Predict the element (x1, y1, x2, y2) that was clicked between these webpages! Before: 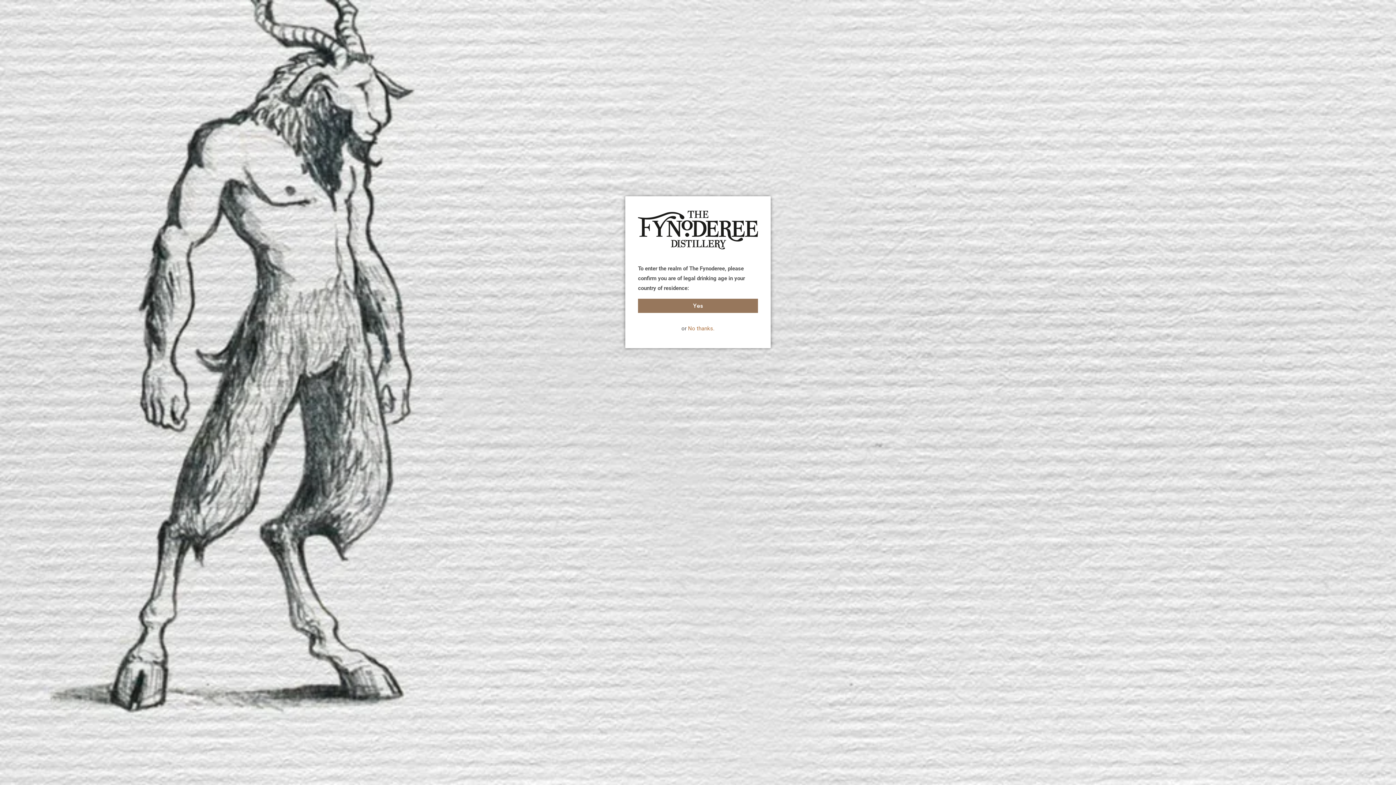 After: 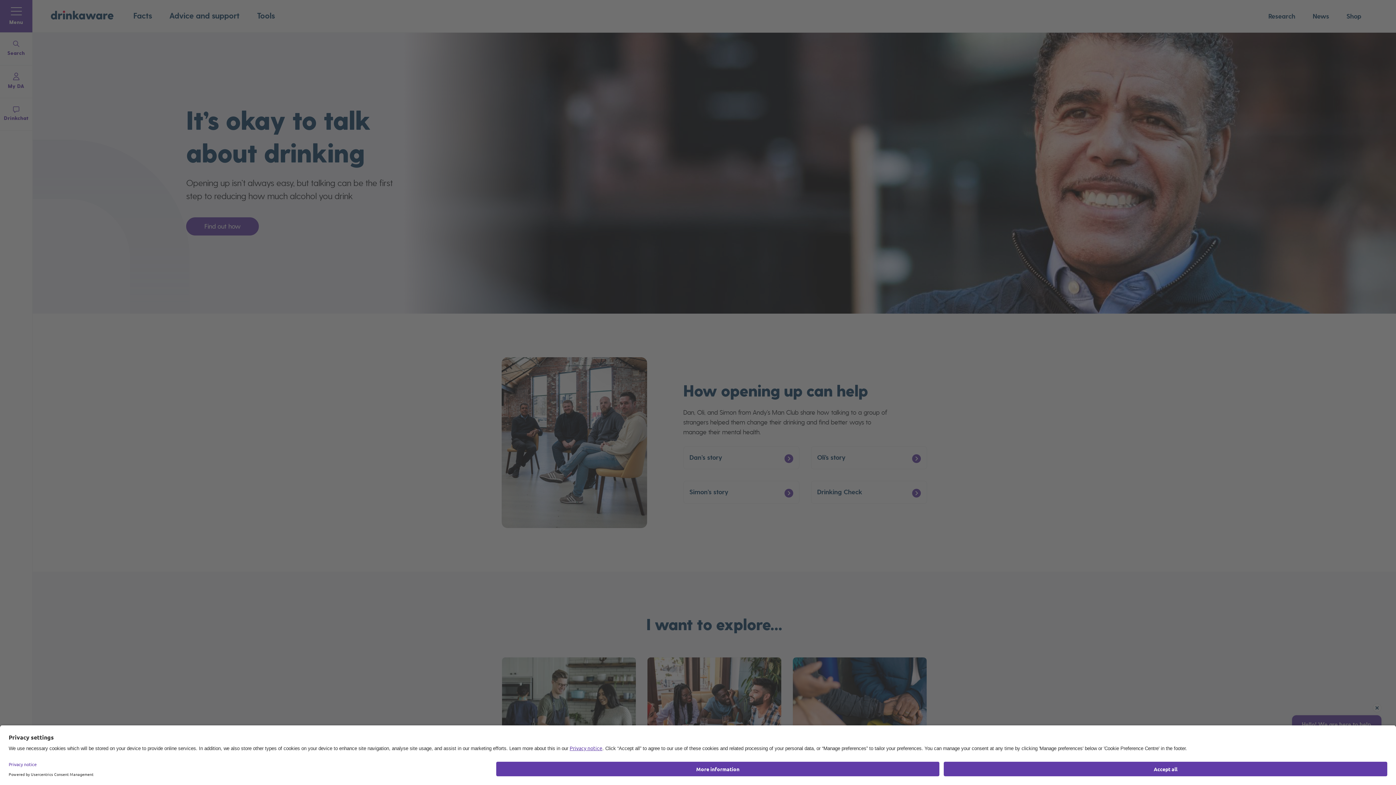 Action: bbox: (688, 325, 714, 332) label: No thanks.